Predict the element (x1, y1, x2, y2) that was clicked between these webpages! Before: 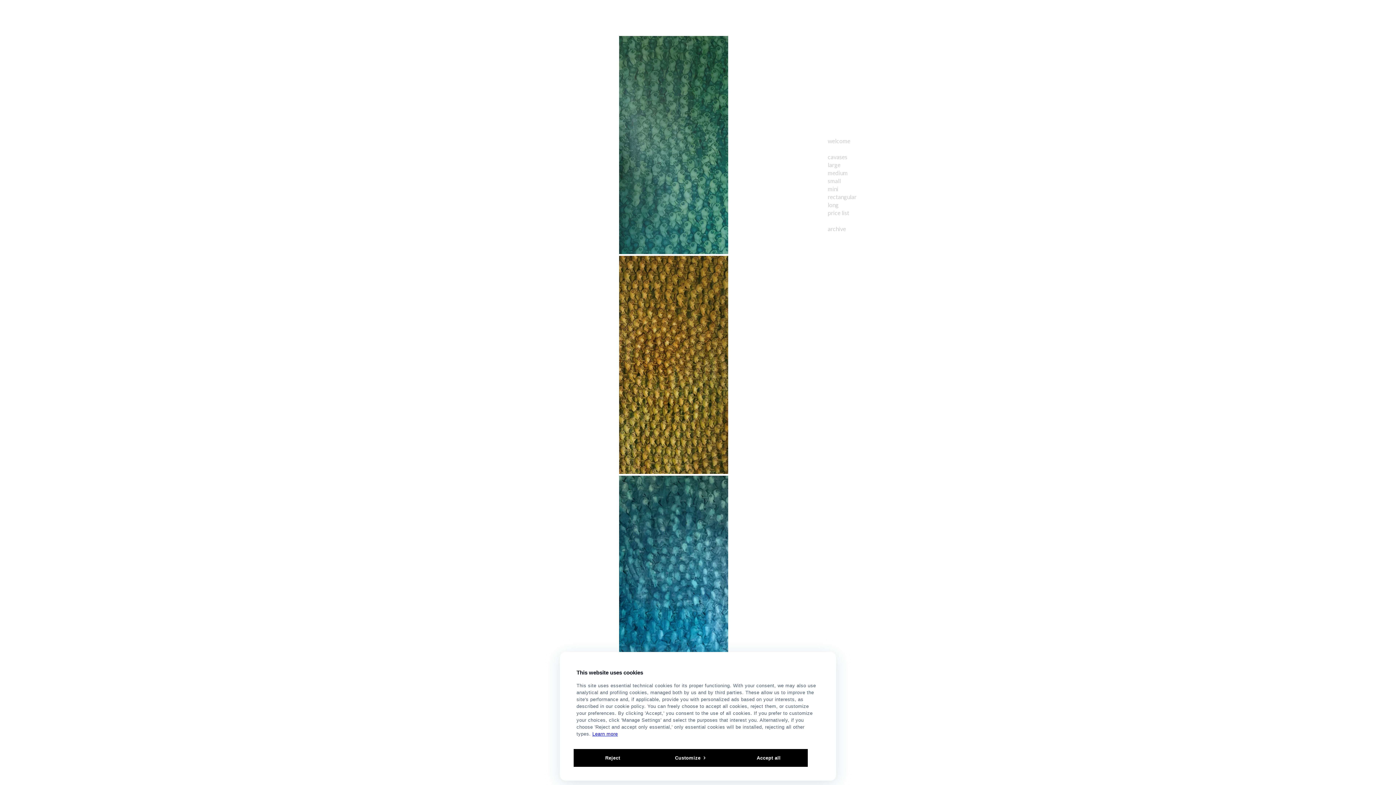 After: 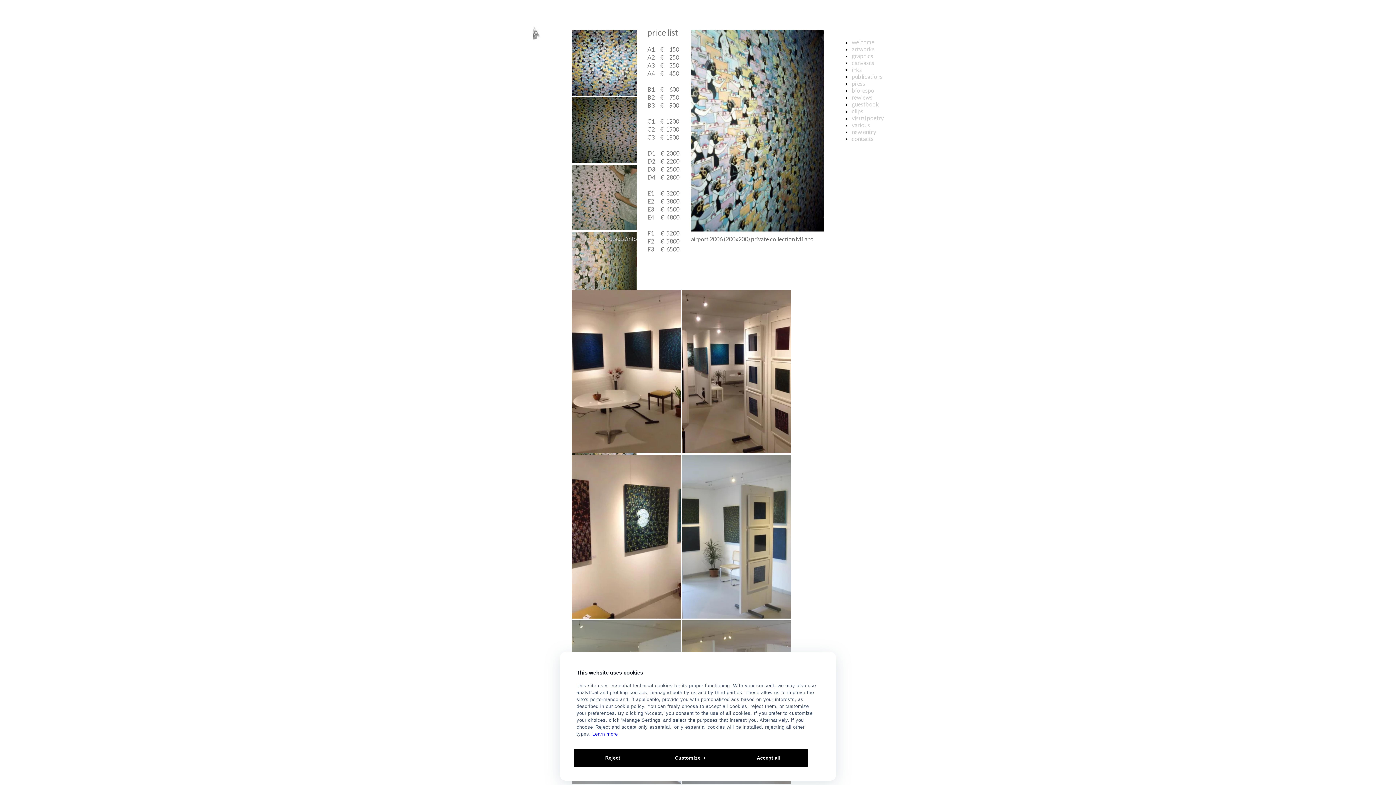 Action: bbox: (828, 209, 849, 217) label: price list